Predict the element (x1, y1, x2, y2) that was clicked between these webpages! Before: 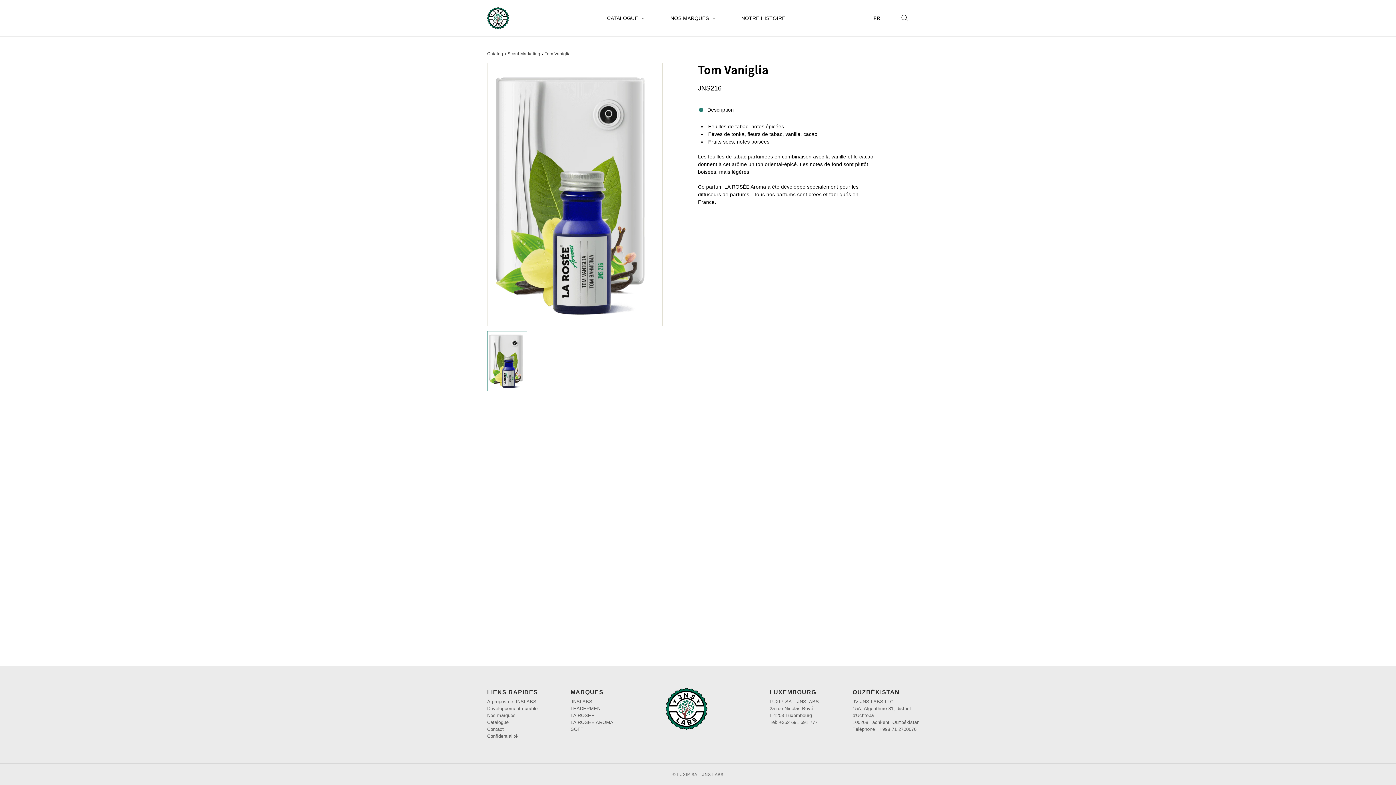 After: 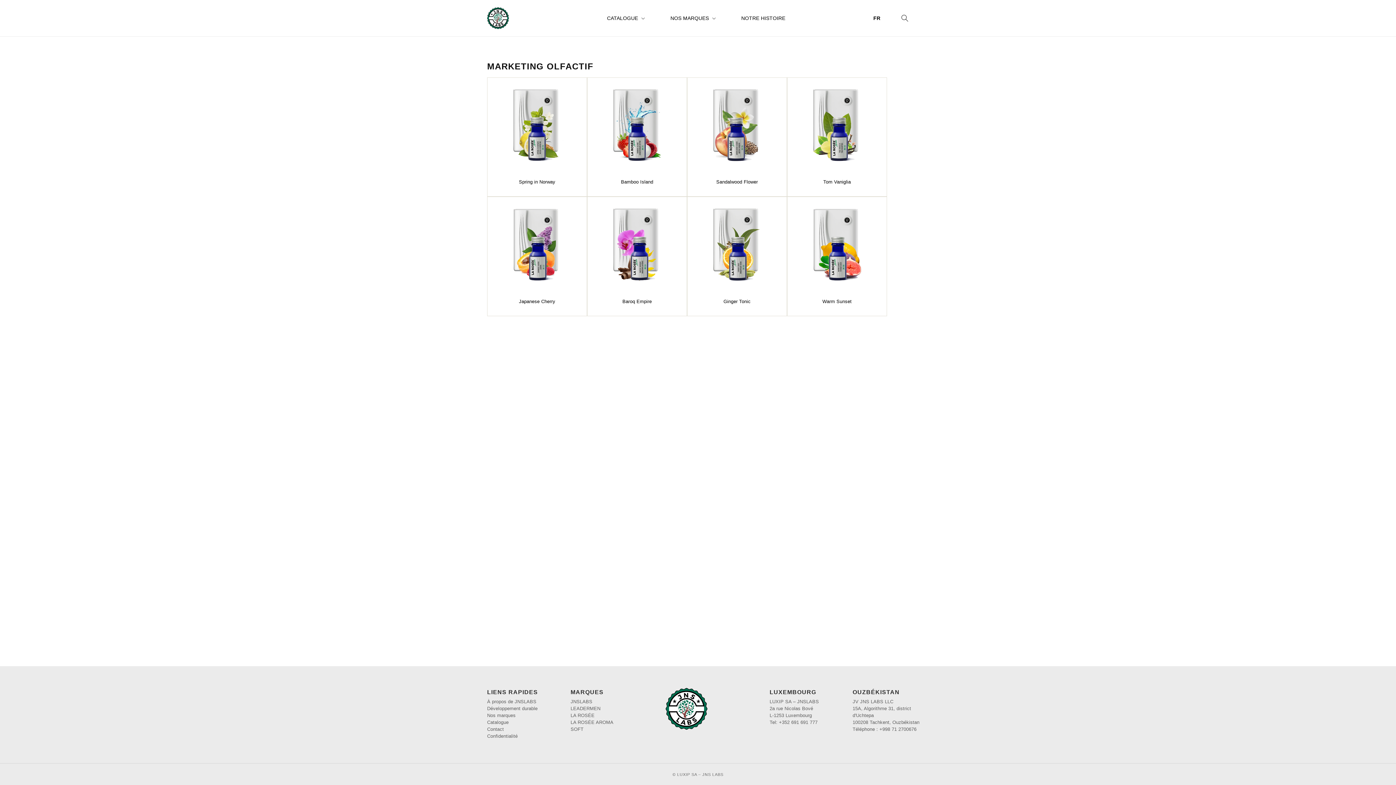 Action: bbox: (507, 51, 540, 56) label: Scent Marketing